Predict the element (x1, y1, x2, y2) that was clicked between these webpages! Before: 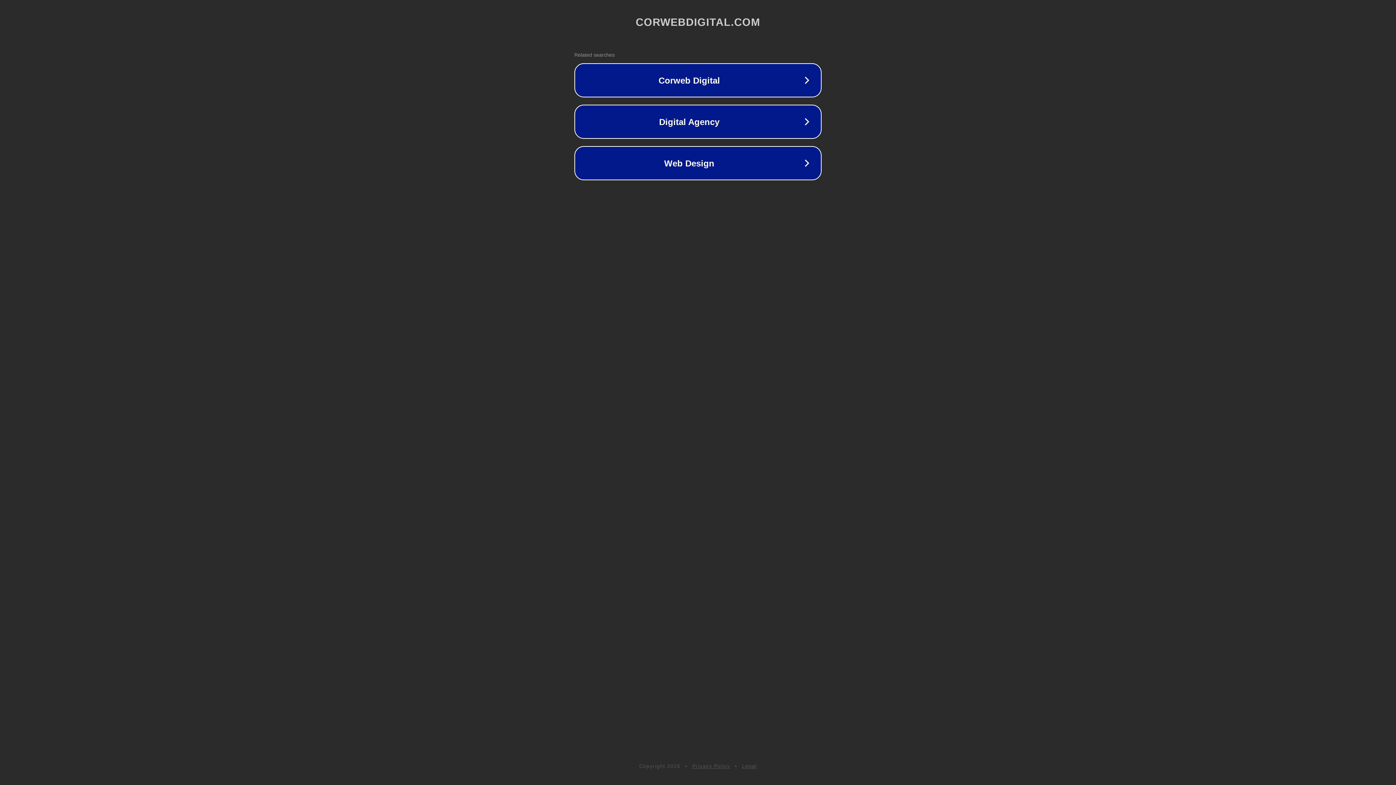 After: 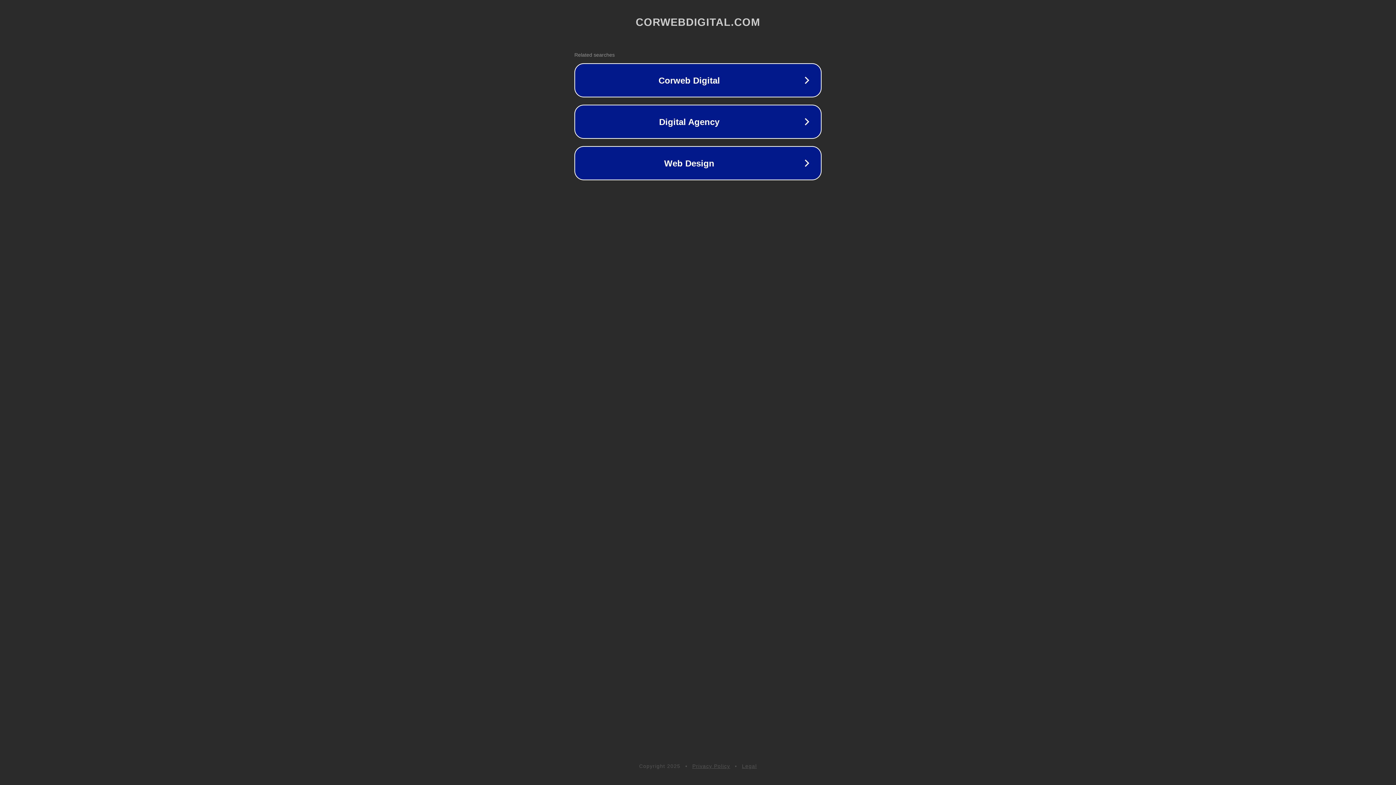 Action: bbox: (692, 763, 730, 769) label: Privacy Policy